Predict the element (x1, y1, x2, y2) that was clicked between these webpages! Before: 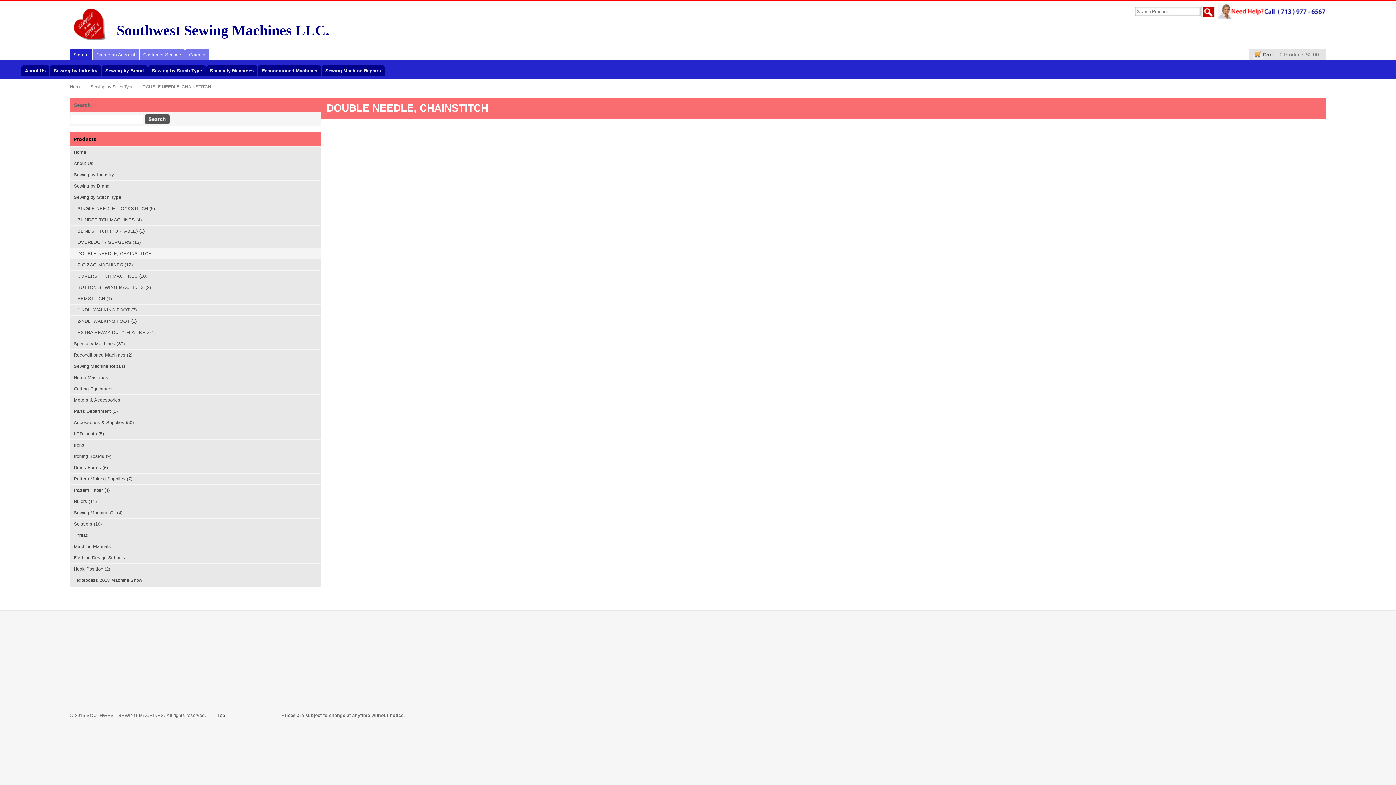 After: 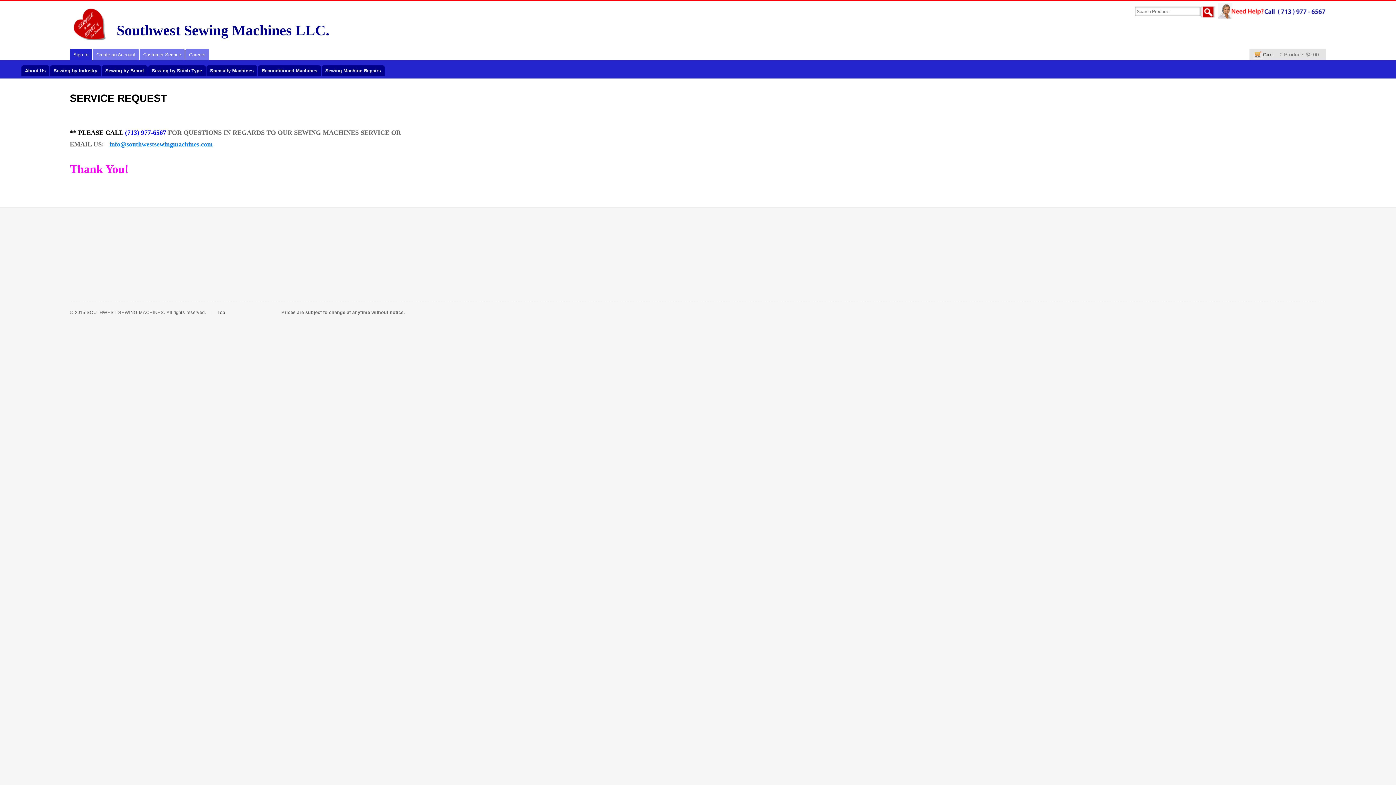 Action: bbox: (70, 361, 320, 372) label: Sewing Machine Repairs